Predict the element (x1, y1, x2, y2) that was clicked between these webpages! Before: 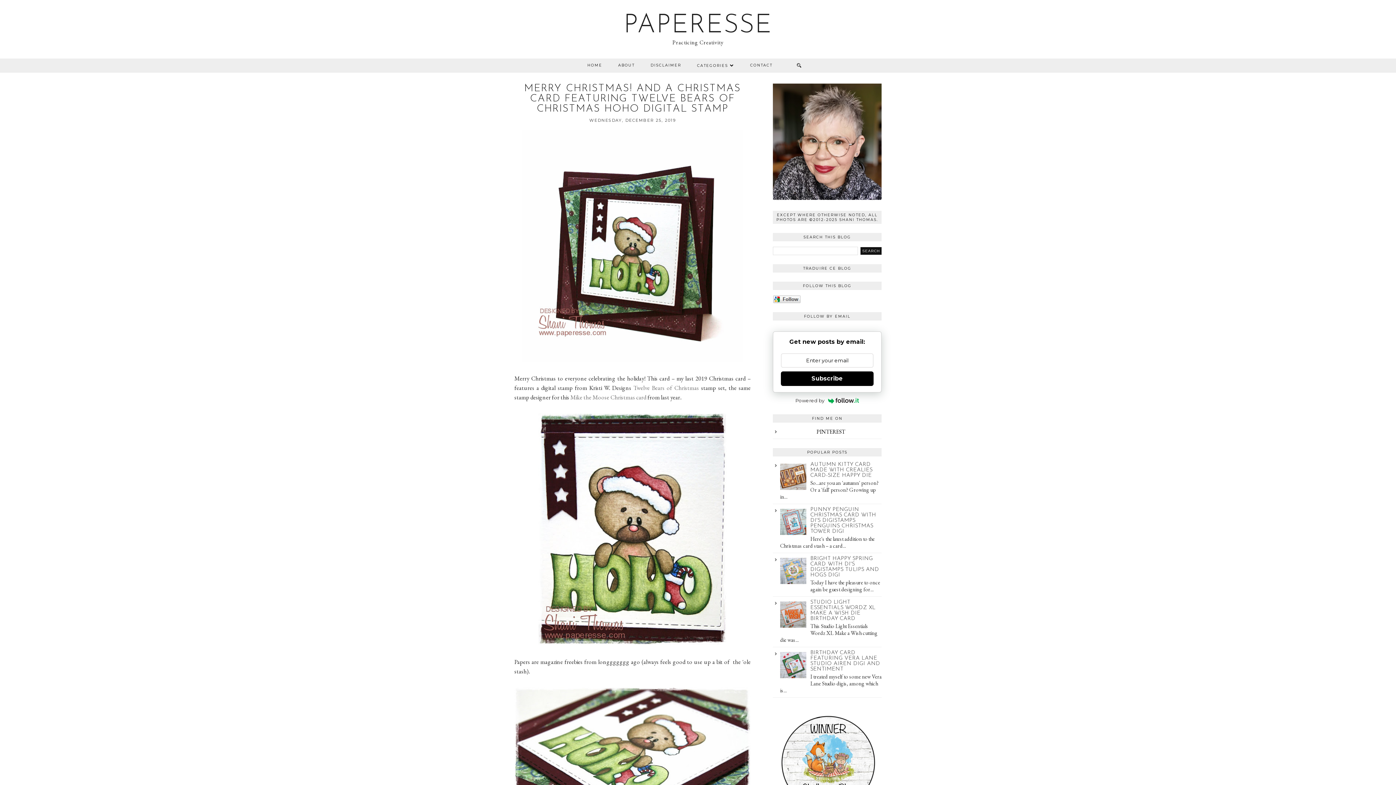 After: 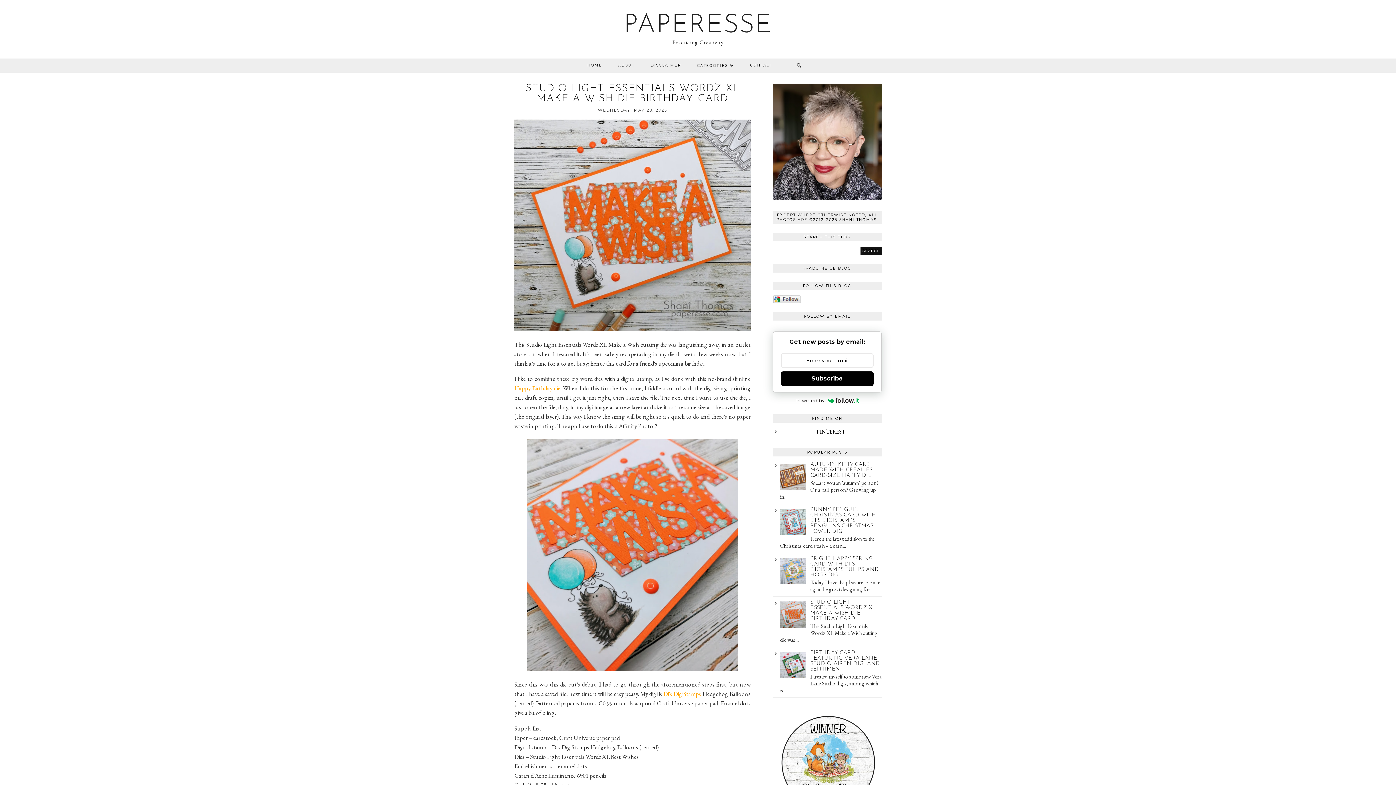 Action: label: STUDIO LIGHT ESSENTIALS WORDZ XL MAKE A WISH DIE BIRTHDAY CARD bbox: (810, 600, 875, 621)